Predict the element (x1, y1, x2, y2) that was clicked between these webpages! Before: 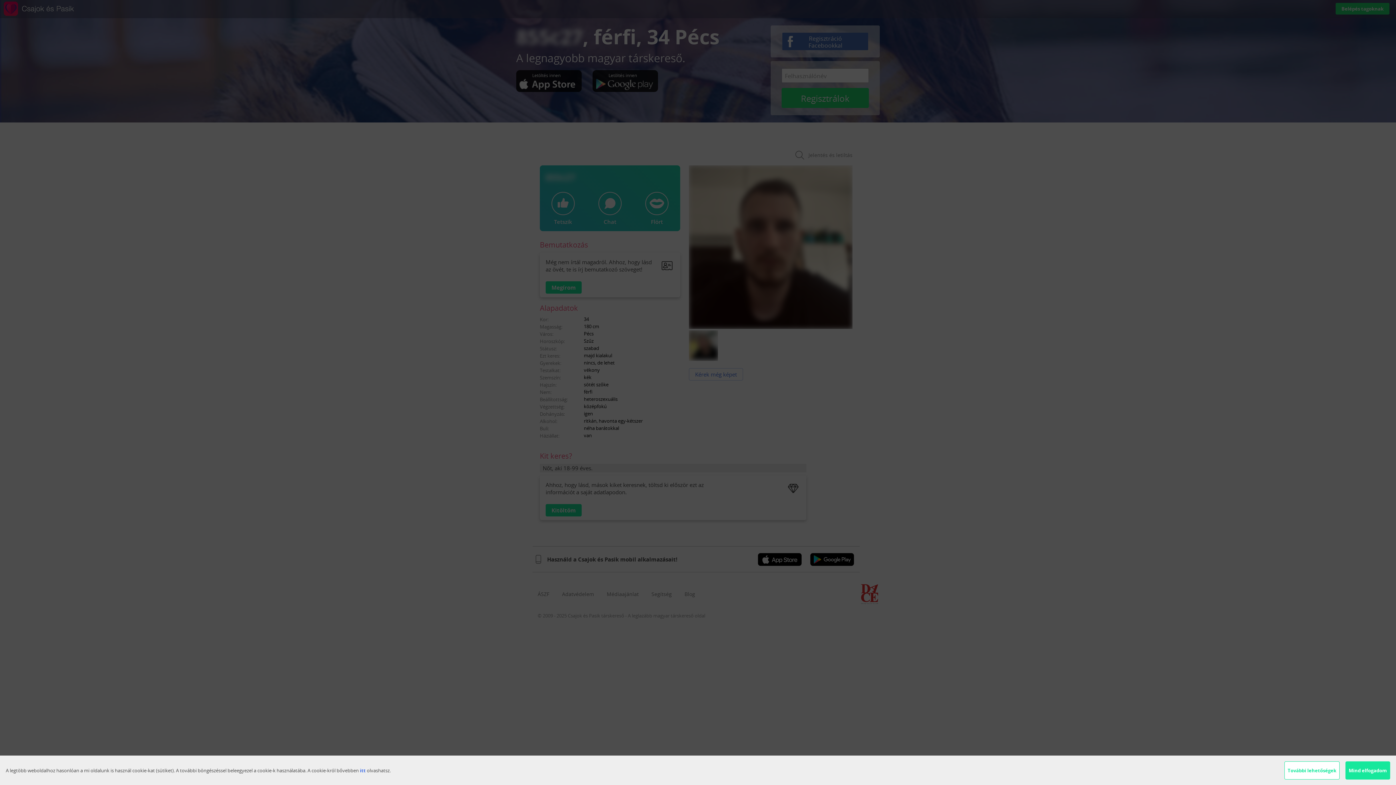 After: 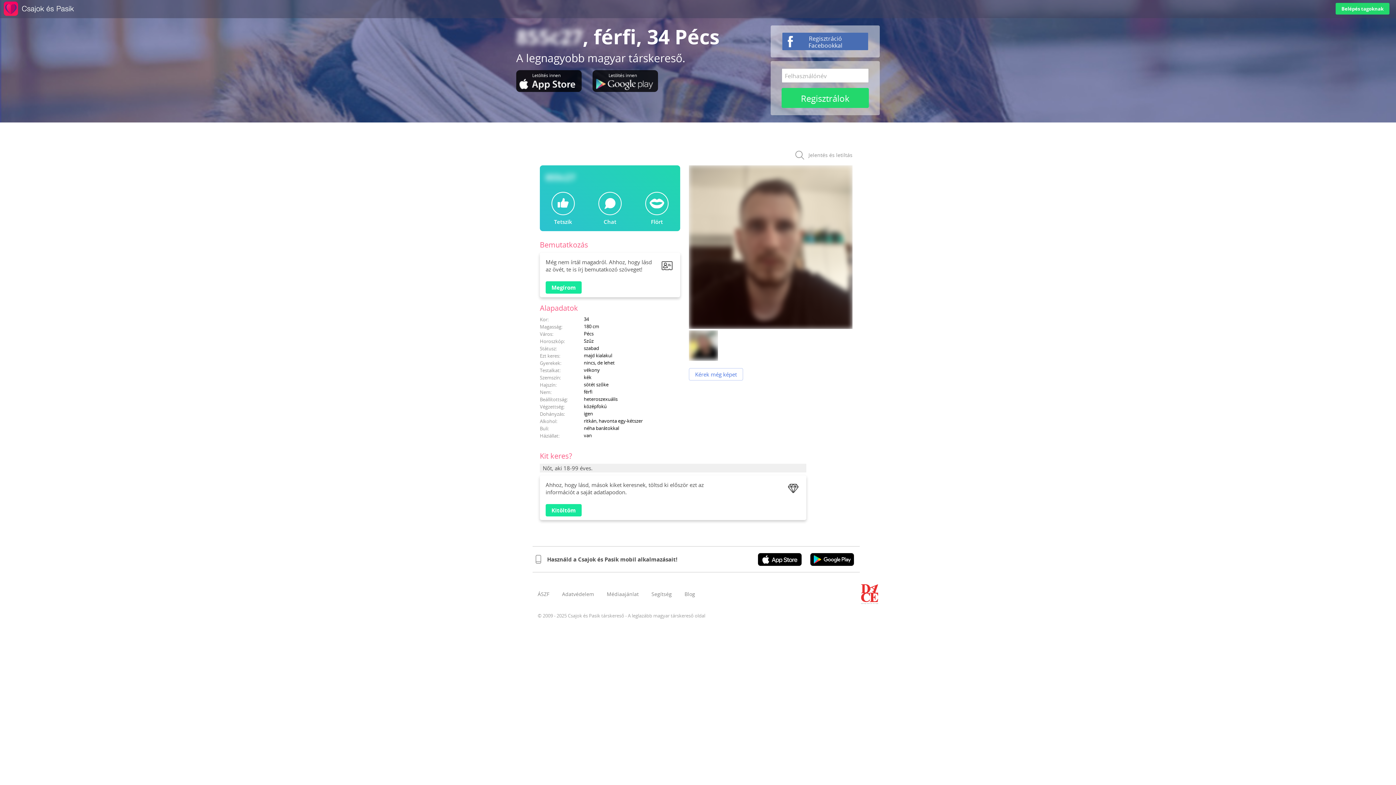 Action: label: Mind elfogadom bbox: (1345, 761, 1390, 780)